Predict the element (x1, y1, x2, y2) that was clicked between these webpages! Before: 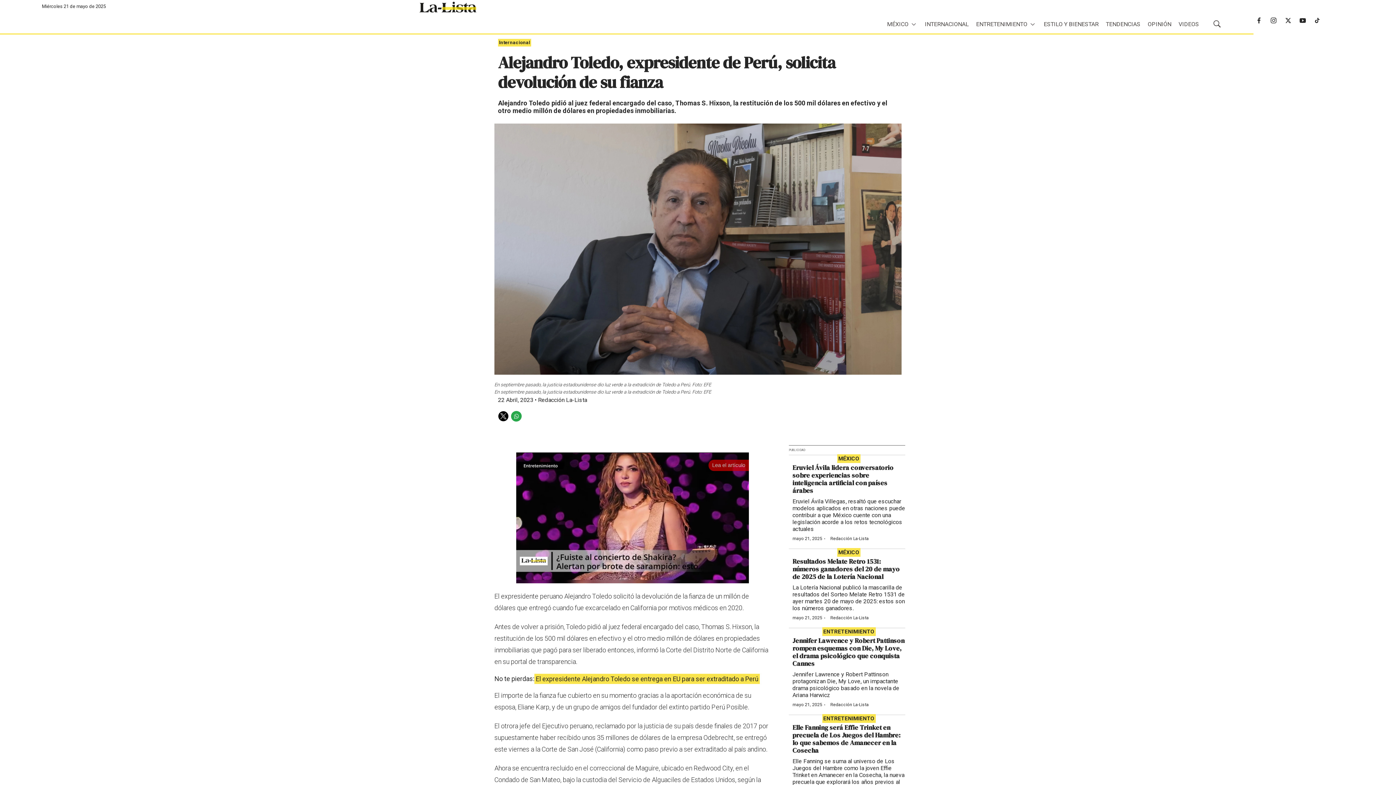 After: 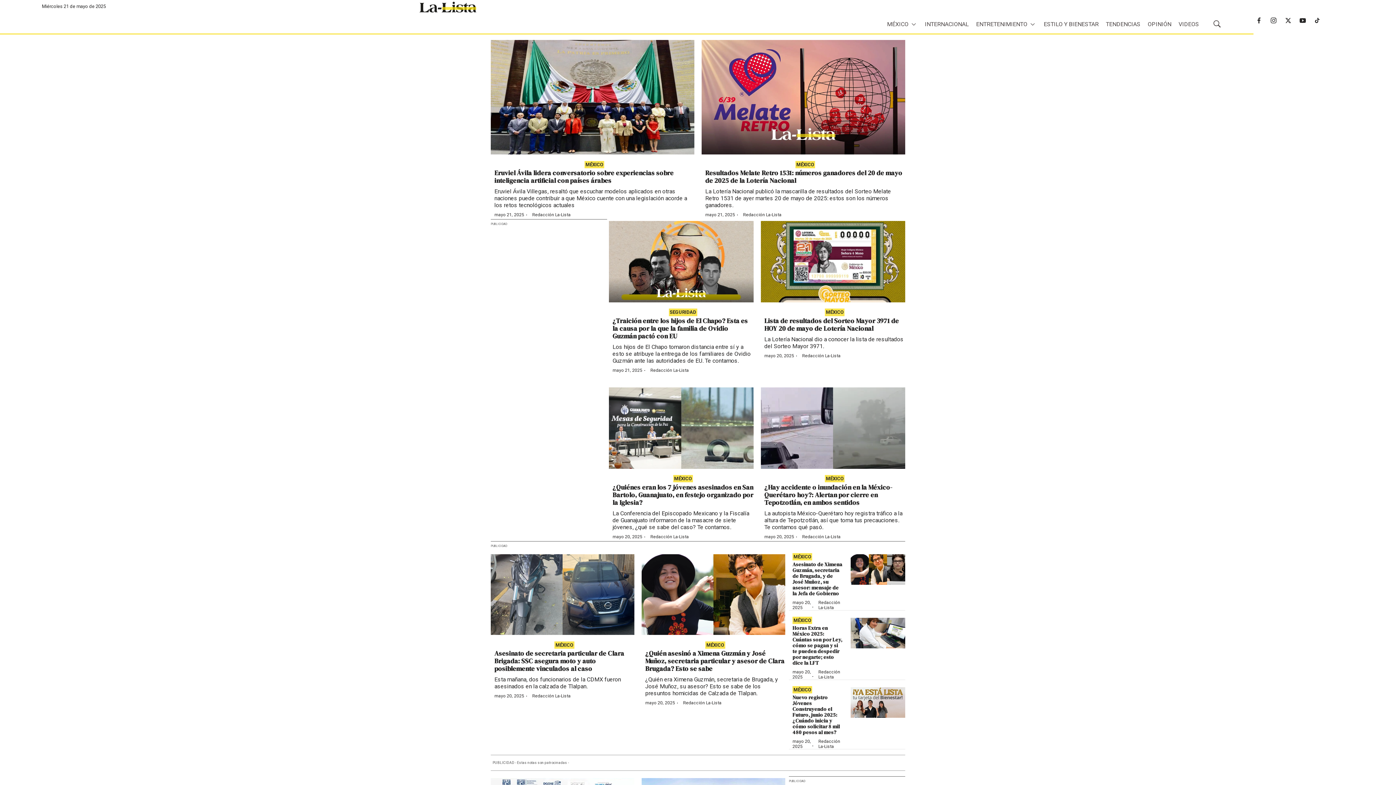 Action: label: MÉXICO bbox: (837, 548, 860, 557)